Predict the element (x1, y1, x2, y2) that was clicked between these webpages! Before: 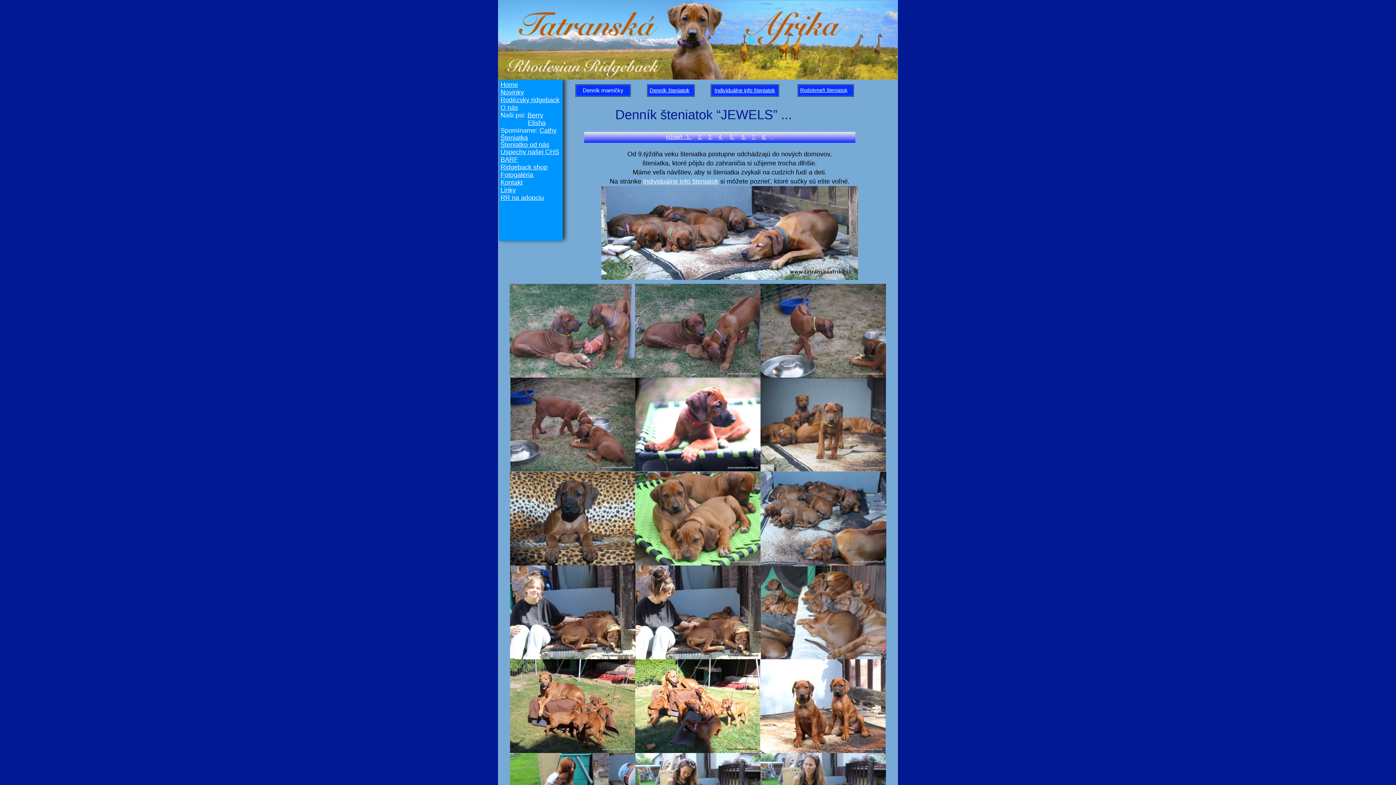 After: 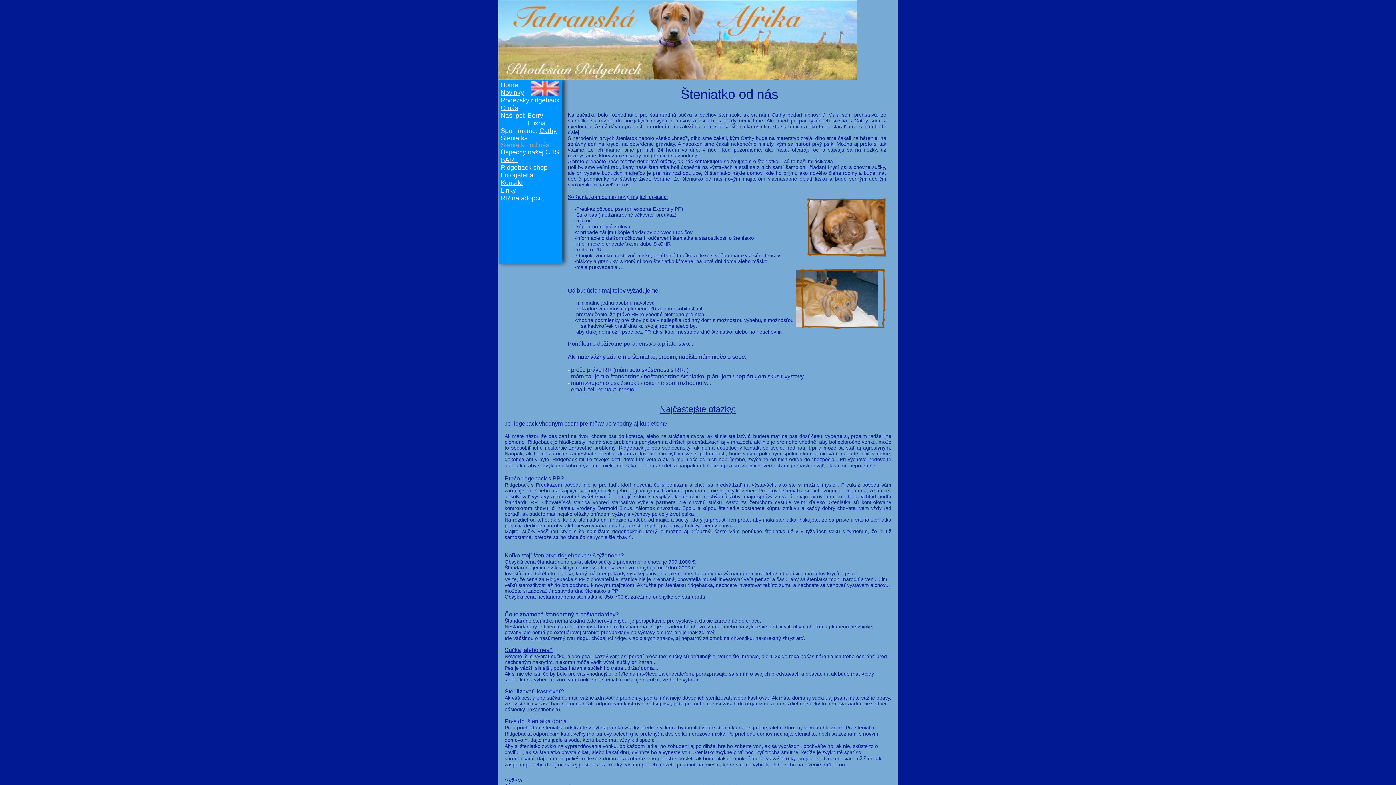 Action: label: Šteniatko od nás bbox: (500, 141, 549, 148)